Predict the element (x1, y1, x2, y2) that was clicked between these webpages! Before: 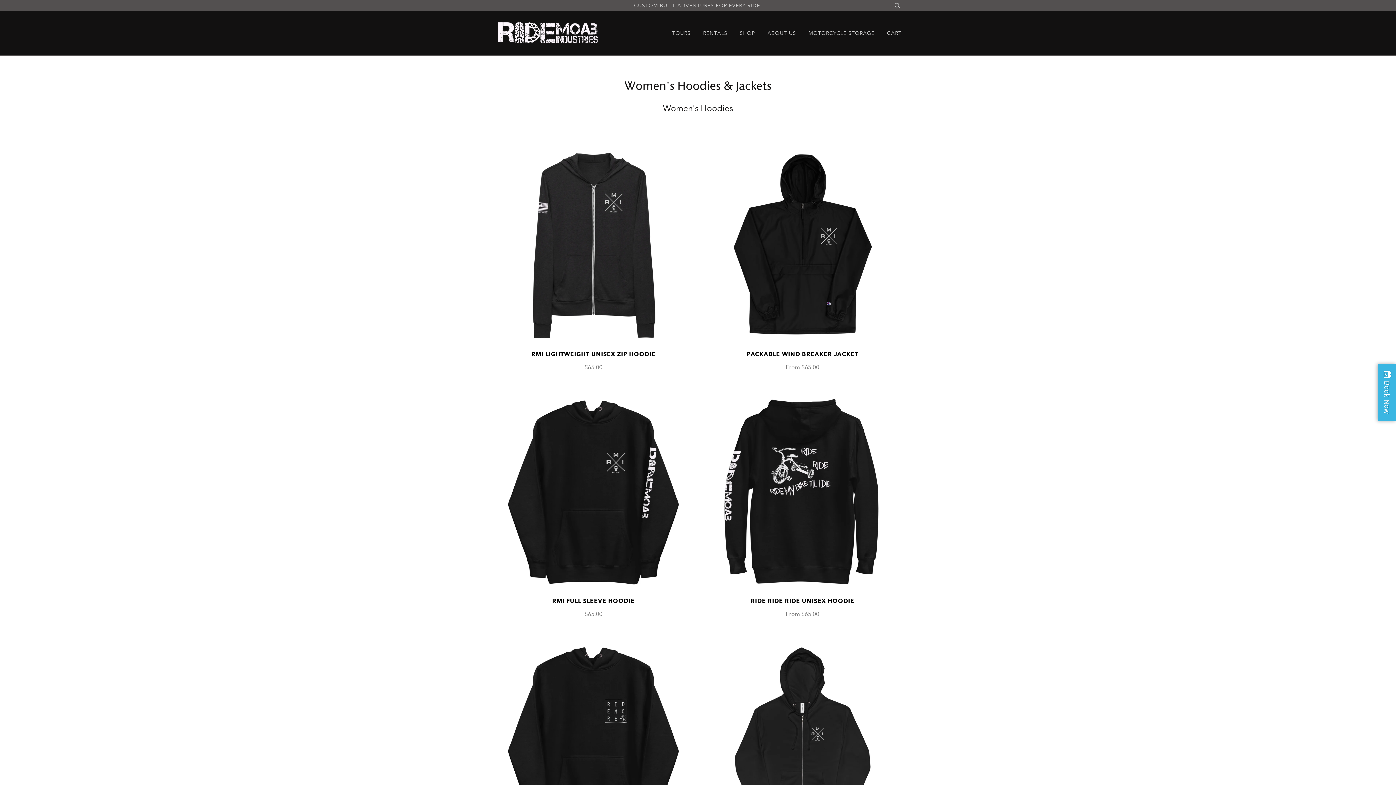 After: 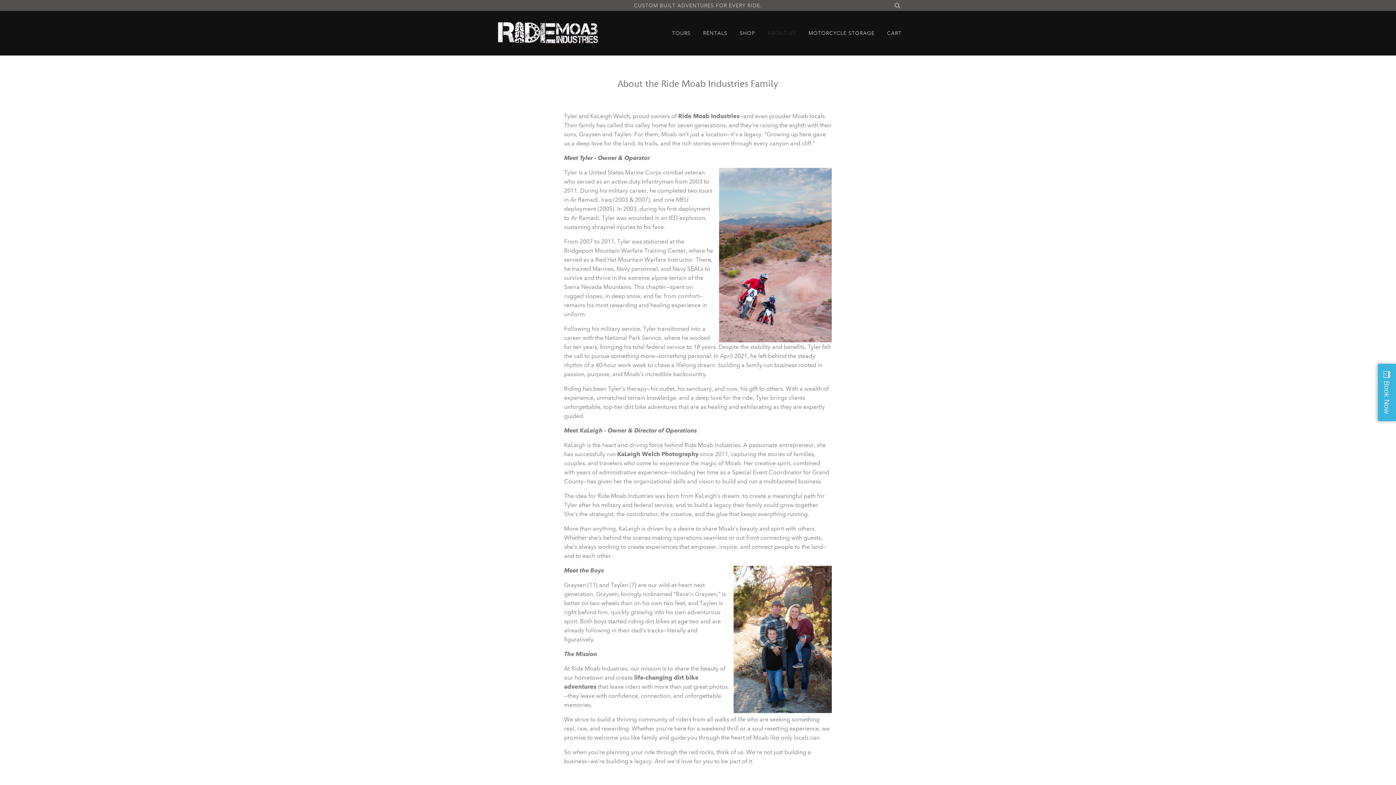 Action: label: ABOUT US bbox: (767, 10, 796, 55)